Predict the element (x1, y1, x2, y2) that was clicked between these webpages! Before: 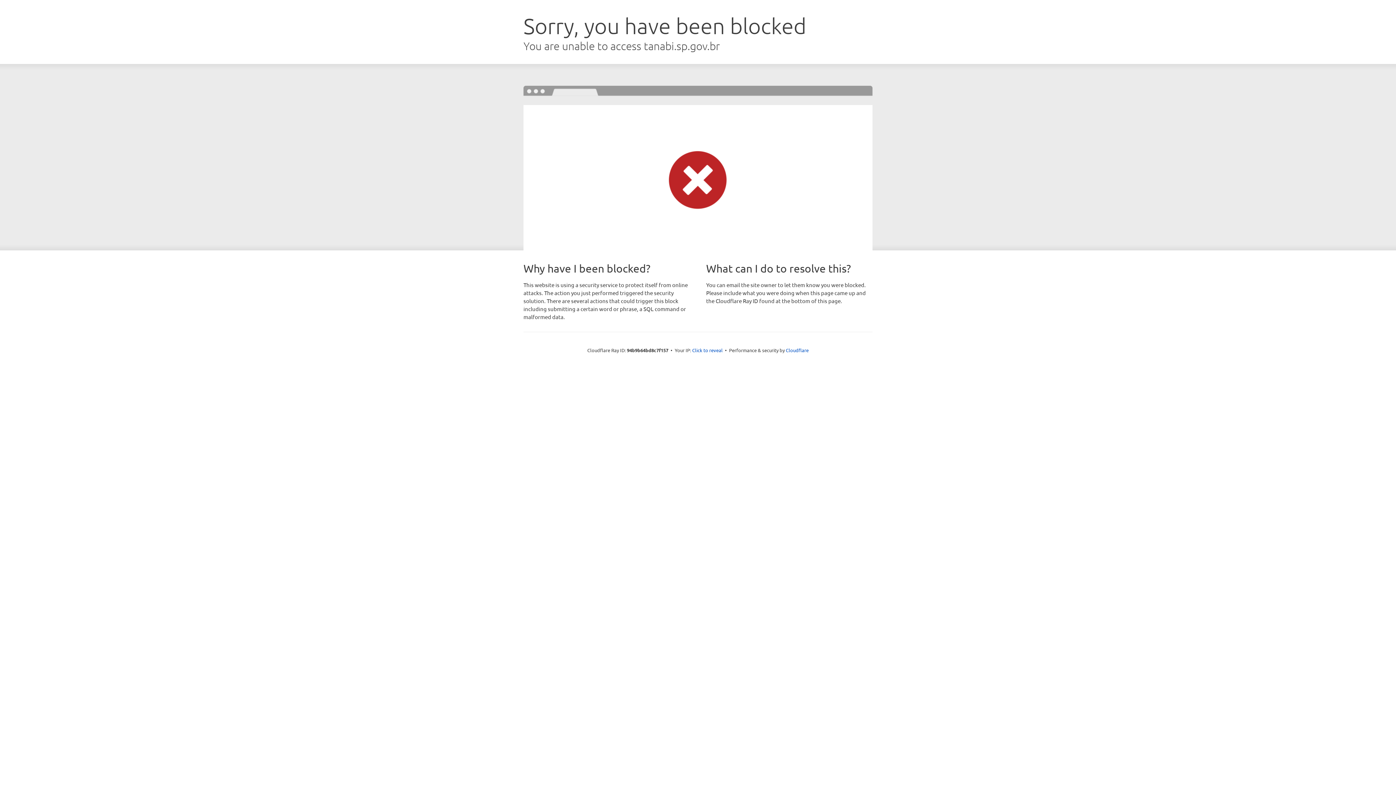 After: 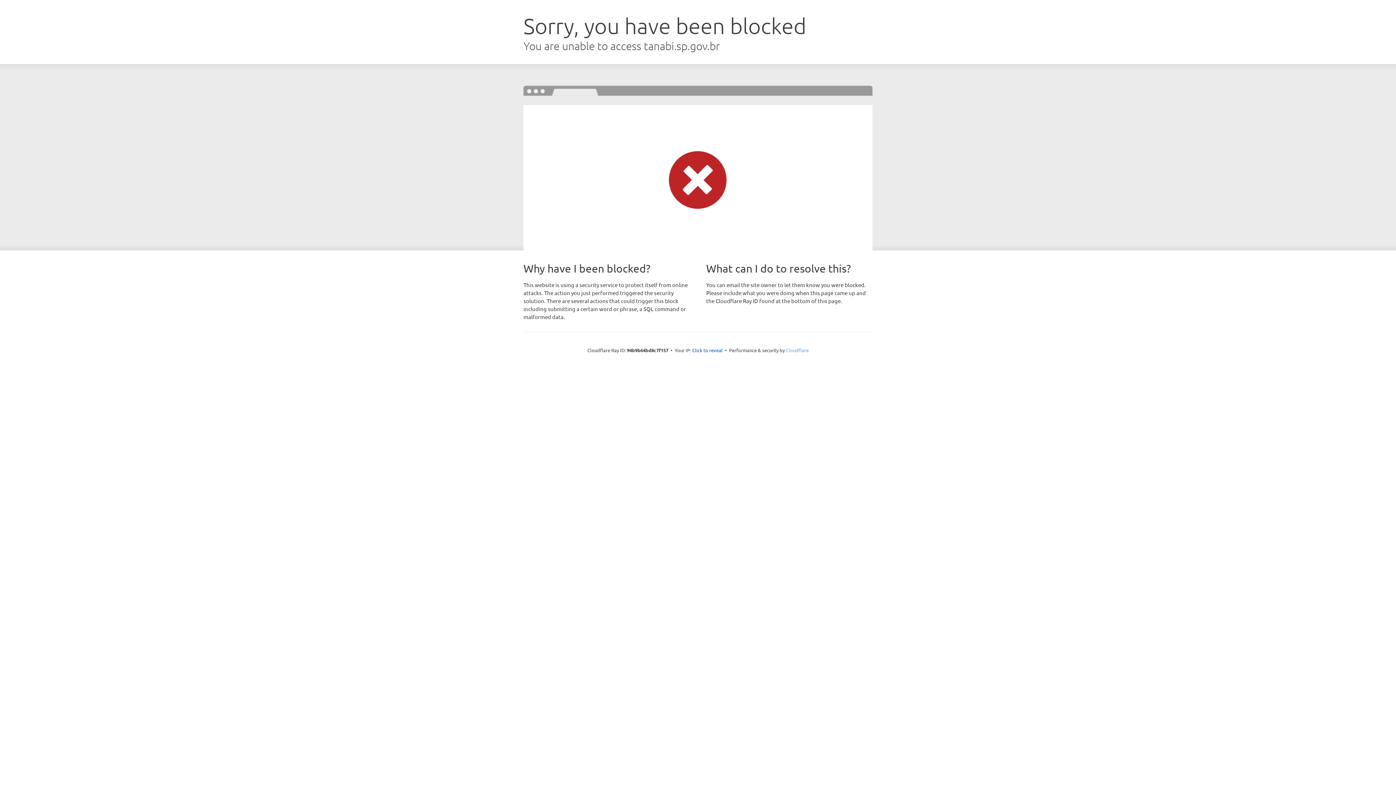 Action: bbox: (786, 347, 808, 353) label: Cloudflare